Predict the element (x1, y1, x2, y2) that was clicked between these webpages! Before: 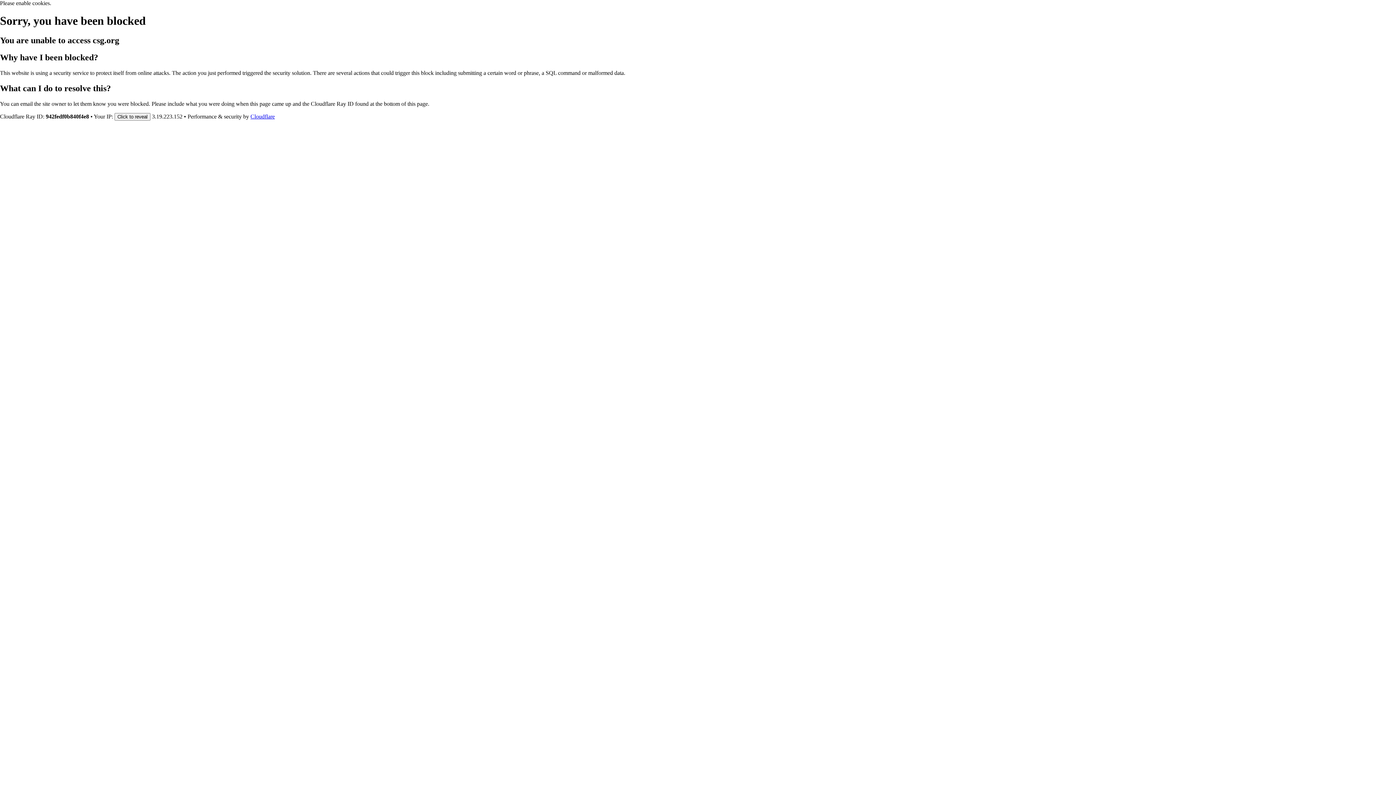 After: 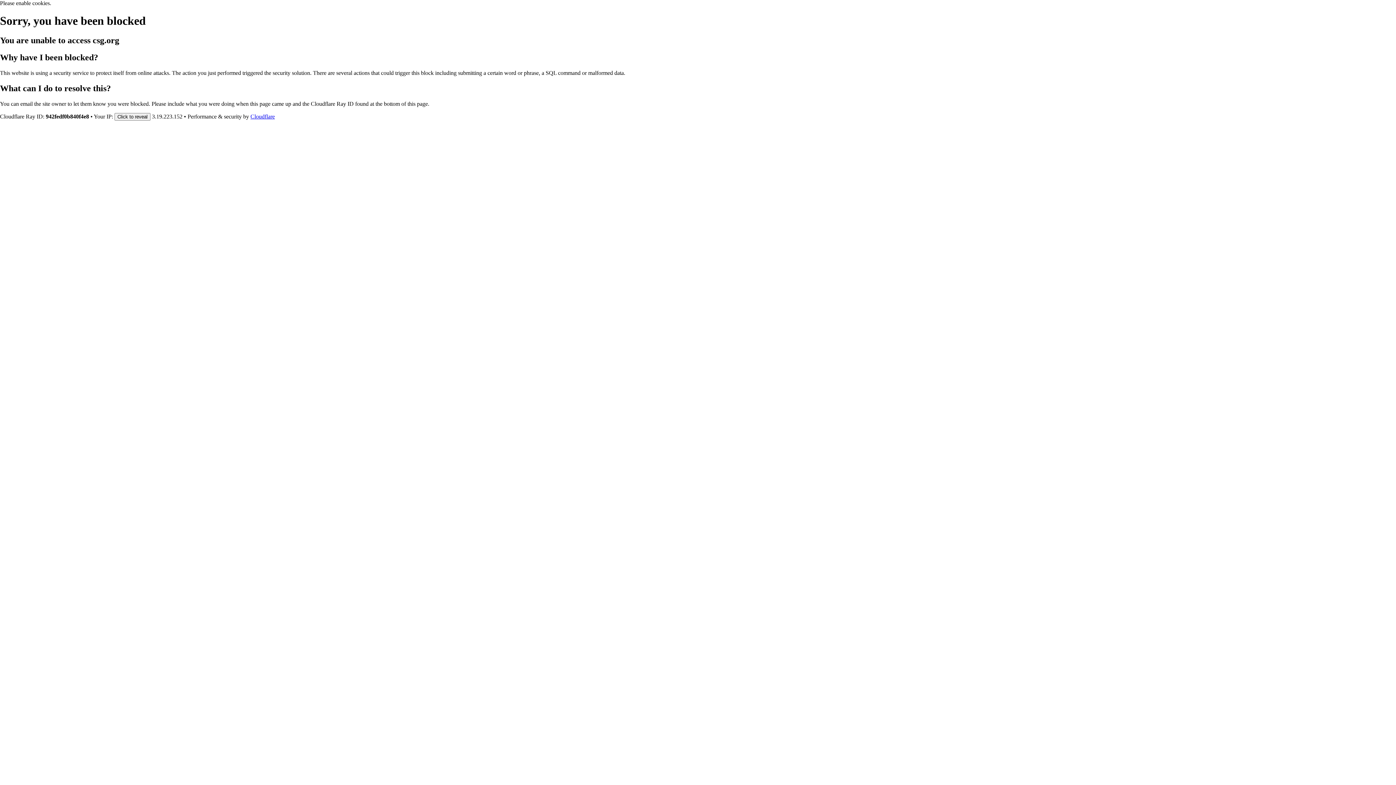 Action: bbox: (250, 113, 274, 119) label: Cloudflare